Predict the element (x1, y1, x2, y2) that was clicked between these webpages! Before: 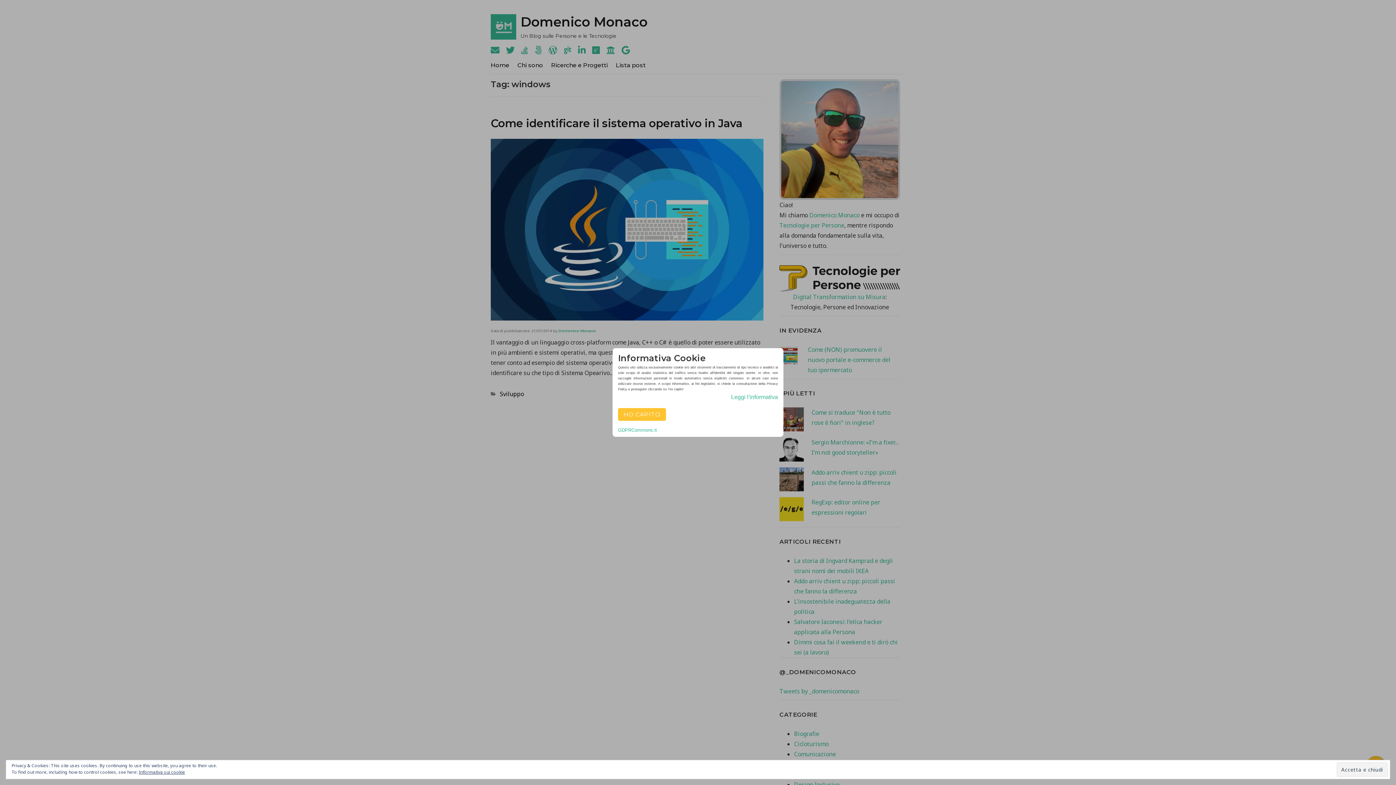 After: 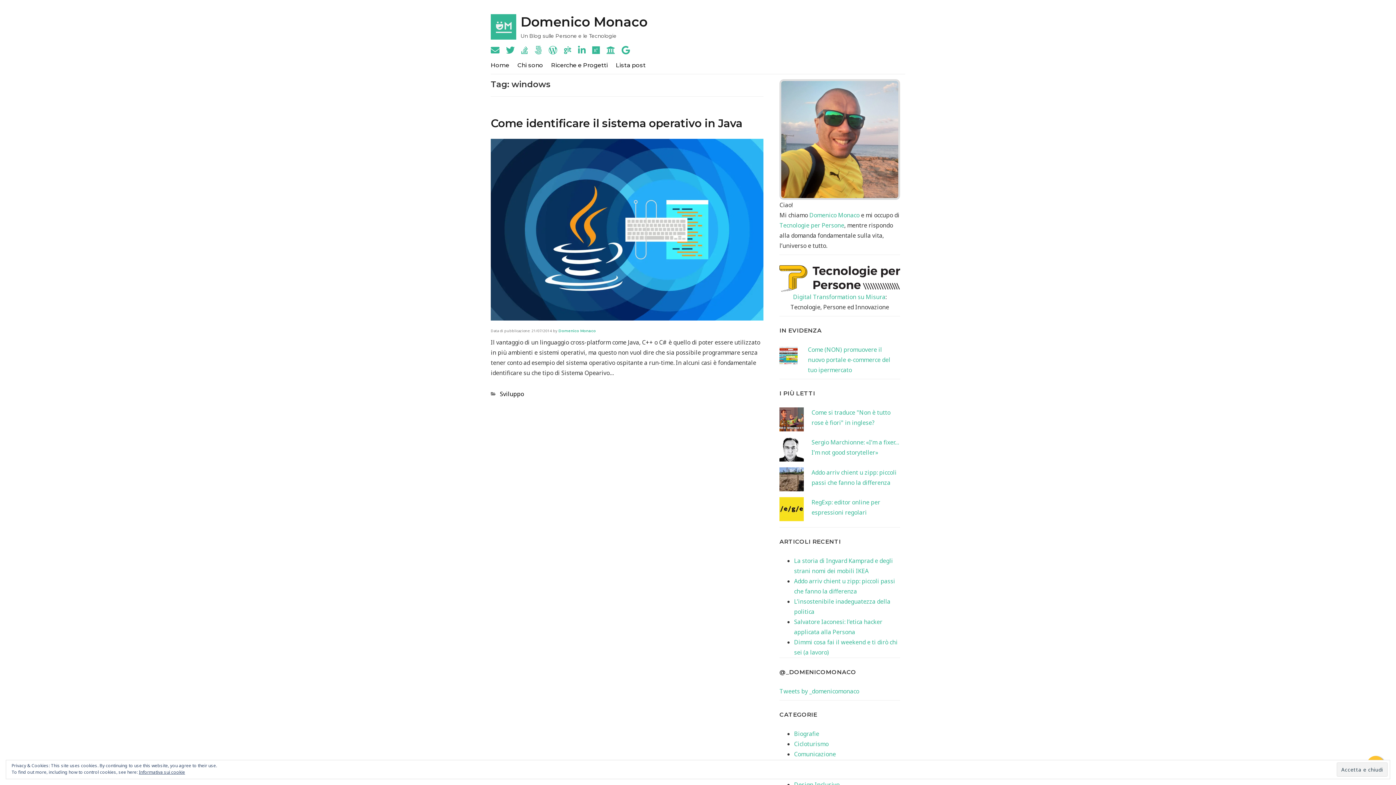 Action: label: HO CAPITO bbox: (618, 408, 666, 421)